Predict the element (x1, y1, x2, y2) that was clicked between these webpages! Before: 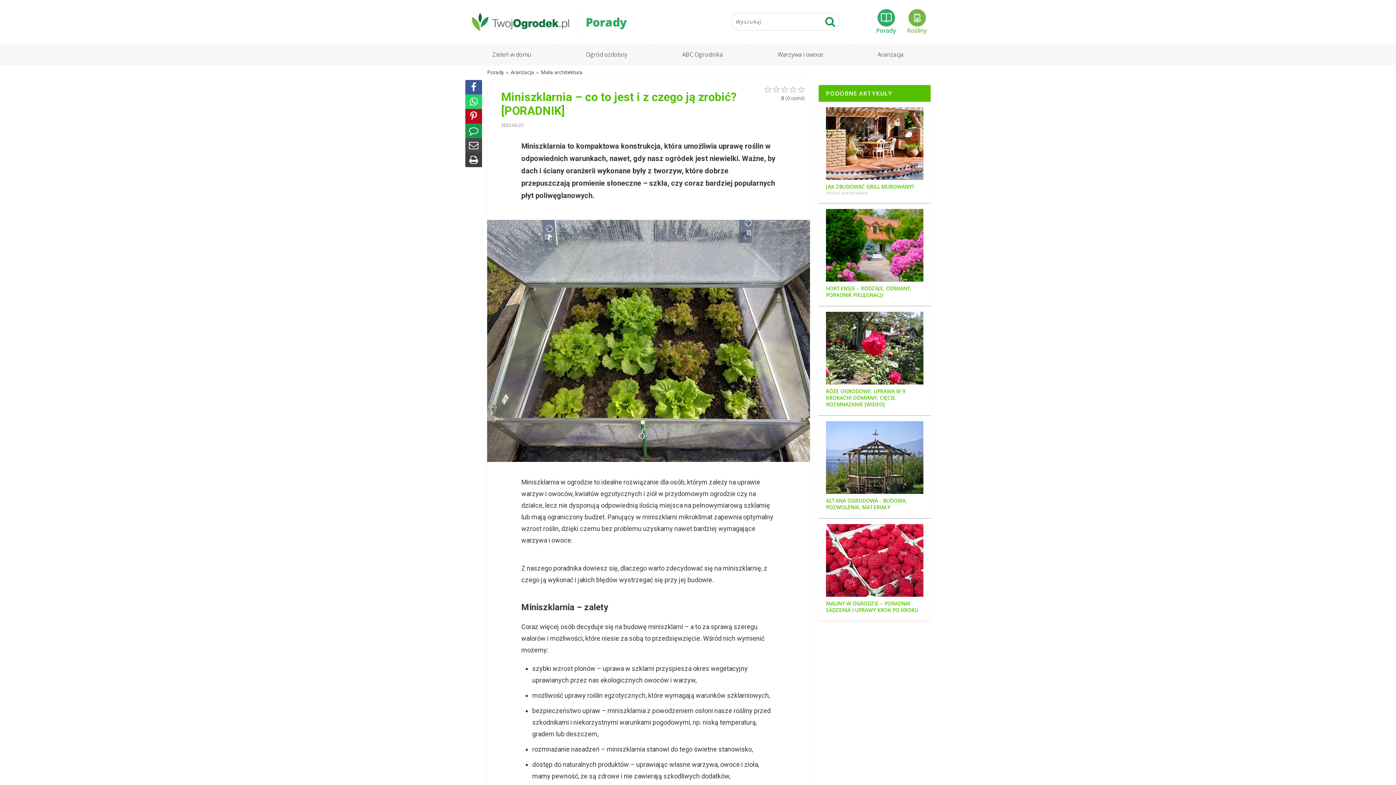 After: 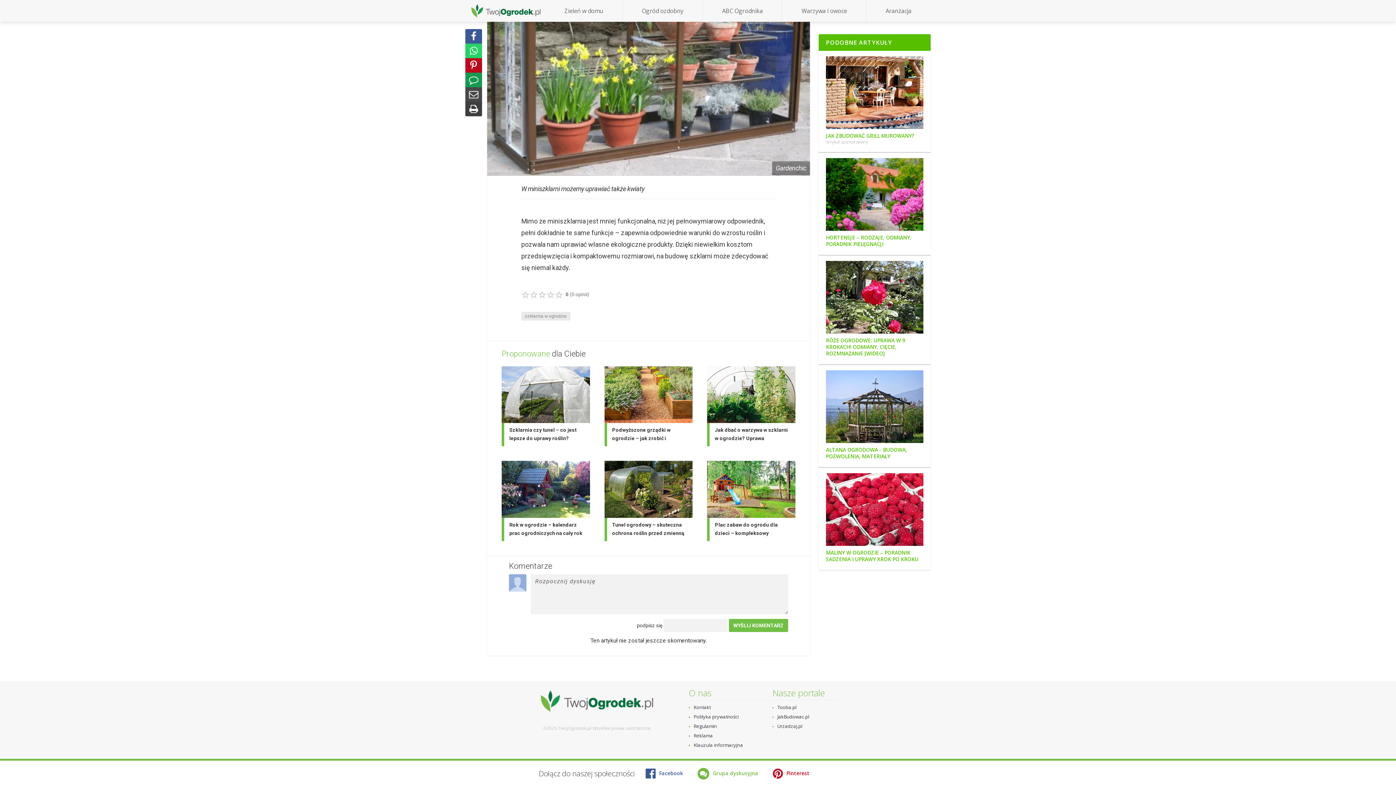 Action: bbox: (465, 123, 482, 138)